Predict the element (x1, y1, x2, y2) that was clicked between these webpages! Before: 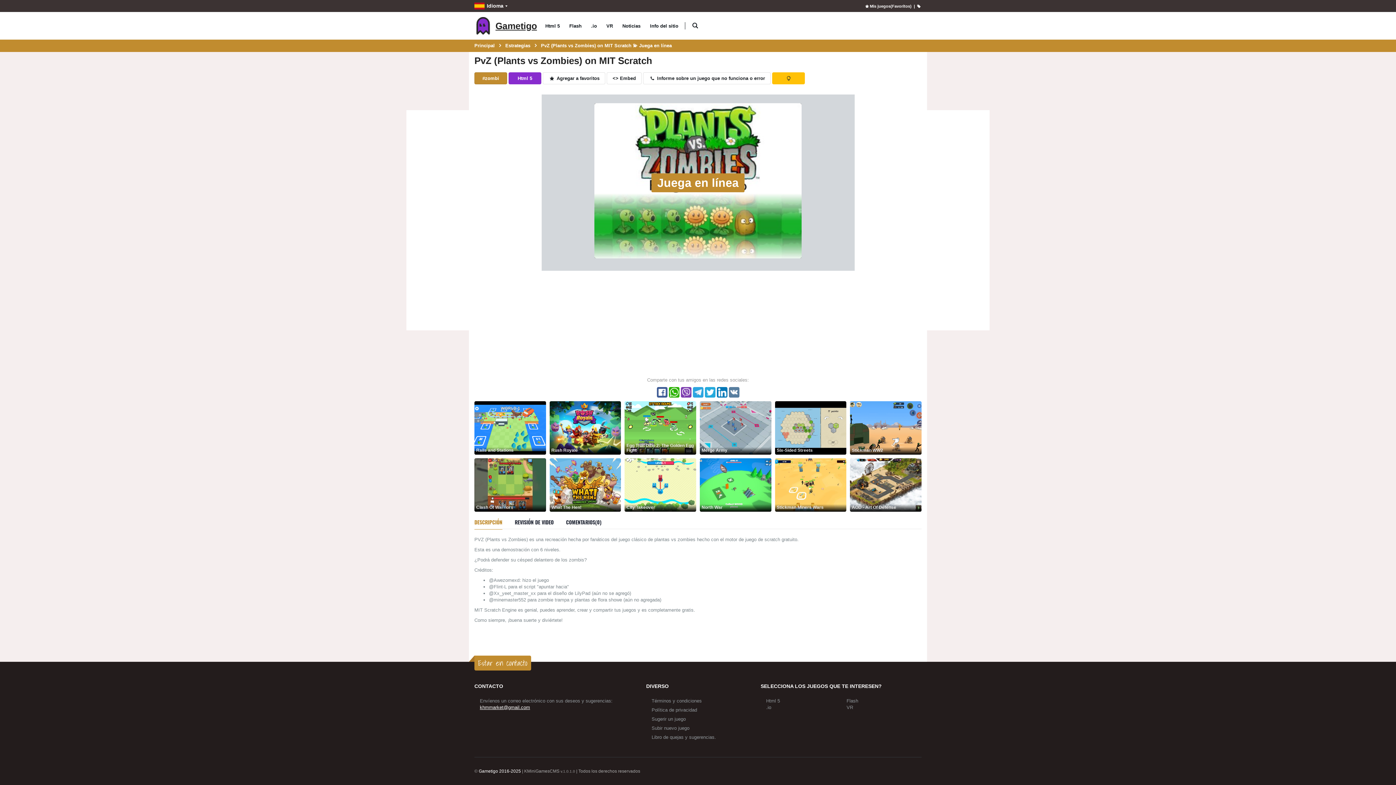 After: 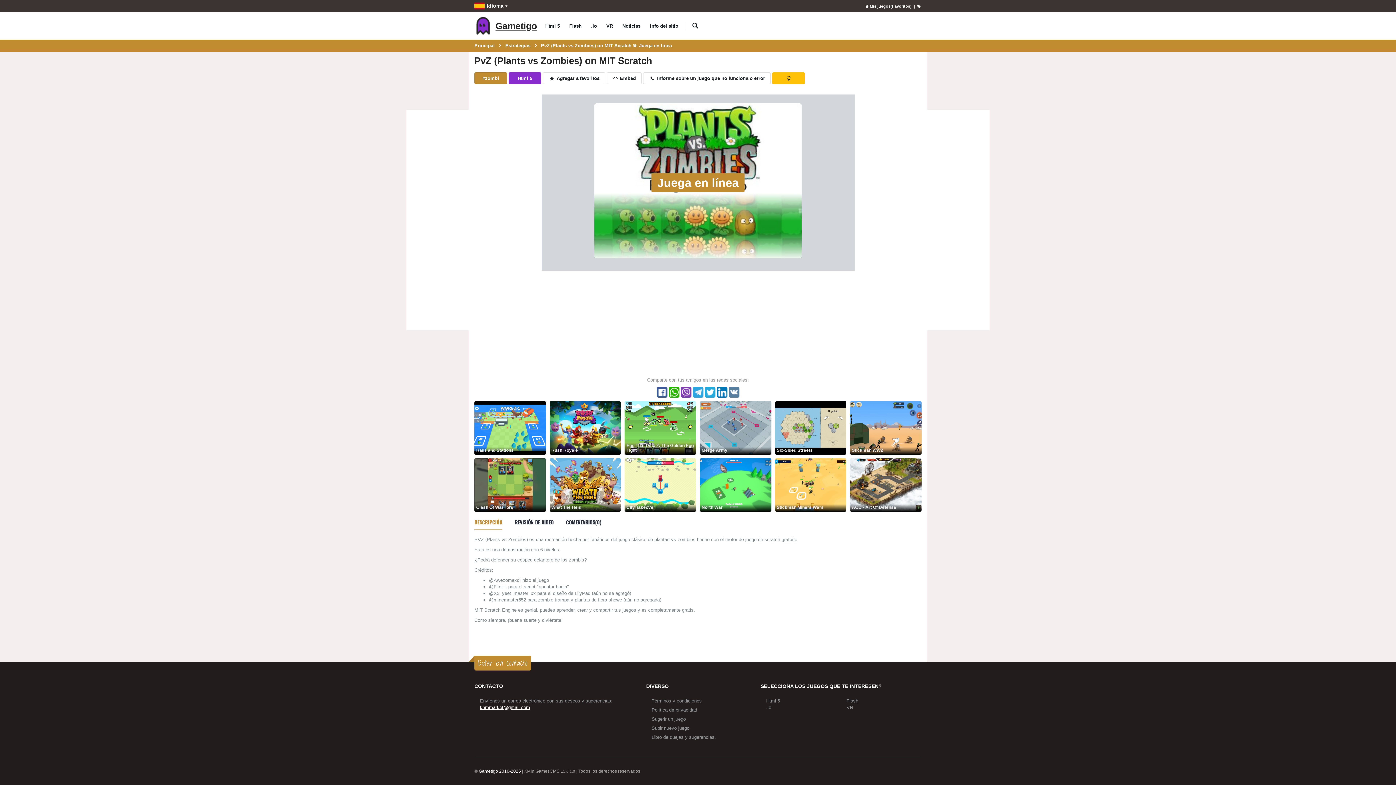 Action: bbox: (692, 387, 703, 397)